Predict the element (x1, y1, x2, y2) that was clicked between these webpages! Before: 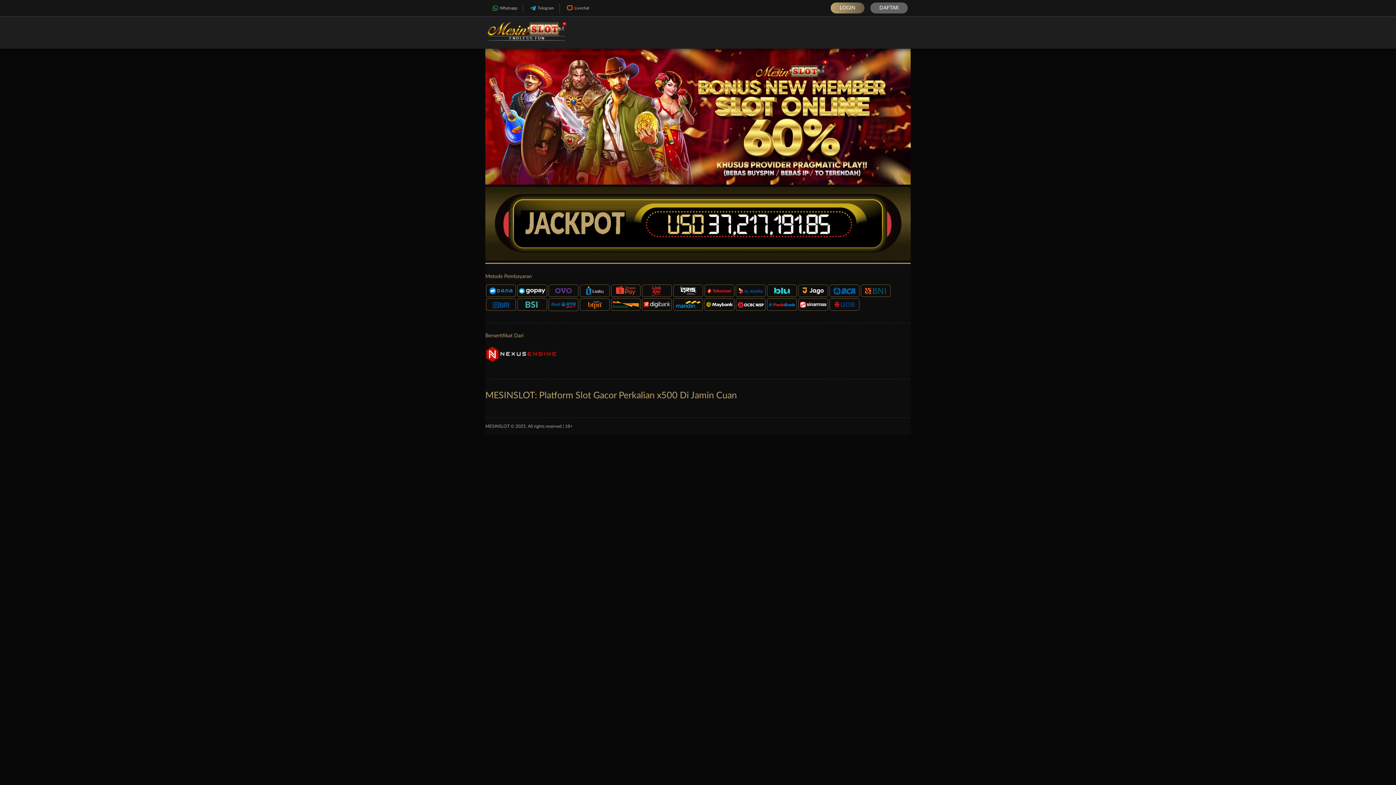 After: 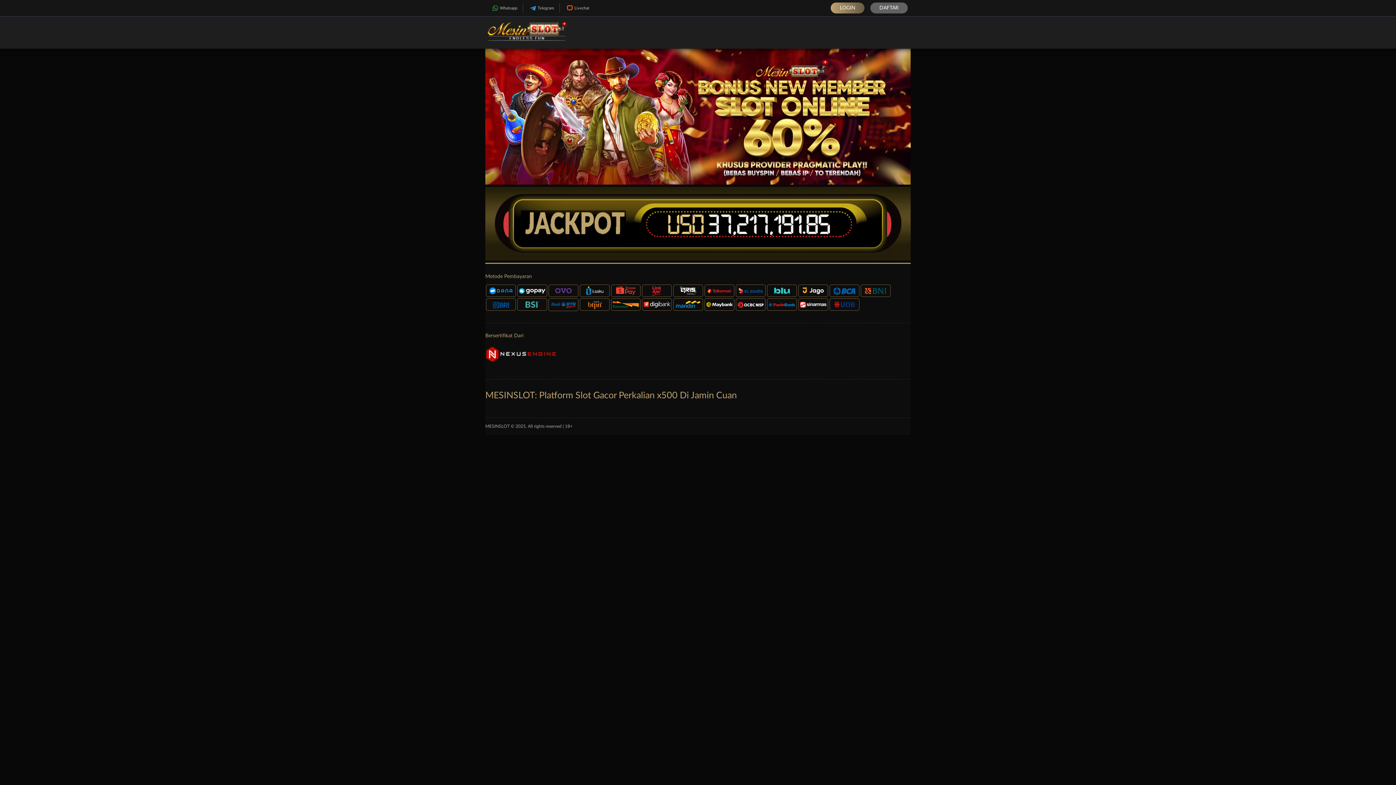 Action: bbox: (485, 424, 509, 428) label: MESINSLOT